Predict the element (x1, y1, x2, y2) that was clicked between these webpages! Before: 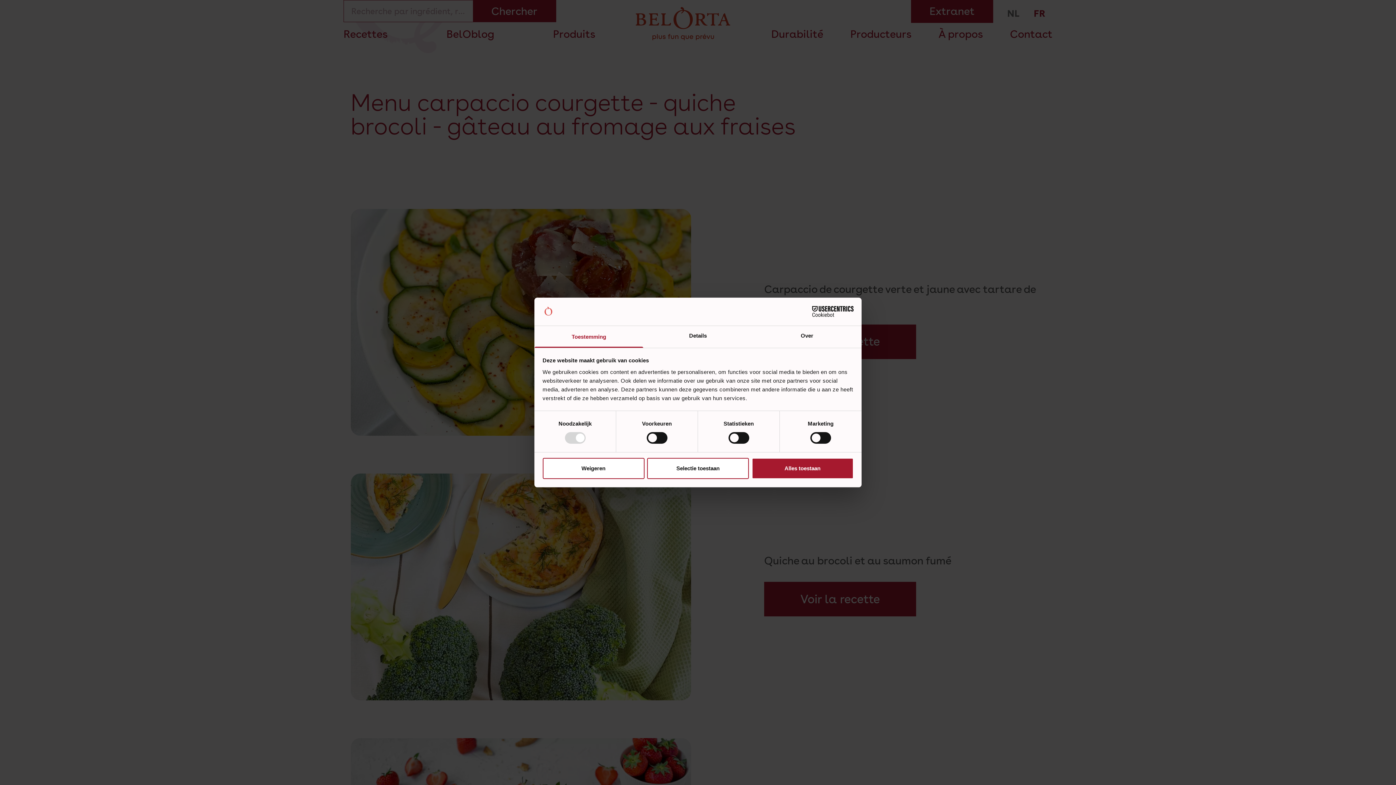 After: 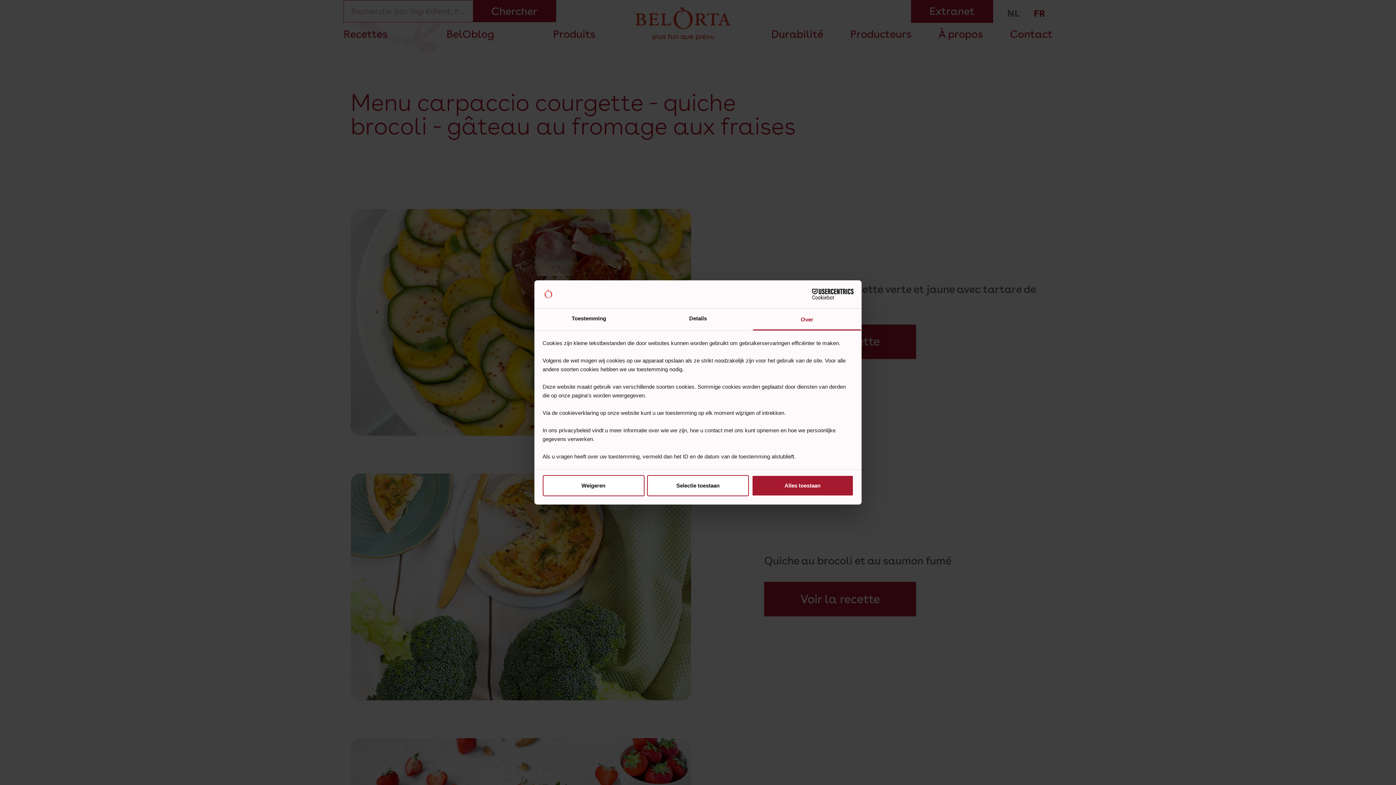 Action: bbox: (752, 326, 861, 347) label: Over